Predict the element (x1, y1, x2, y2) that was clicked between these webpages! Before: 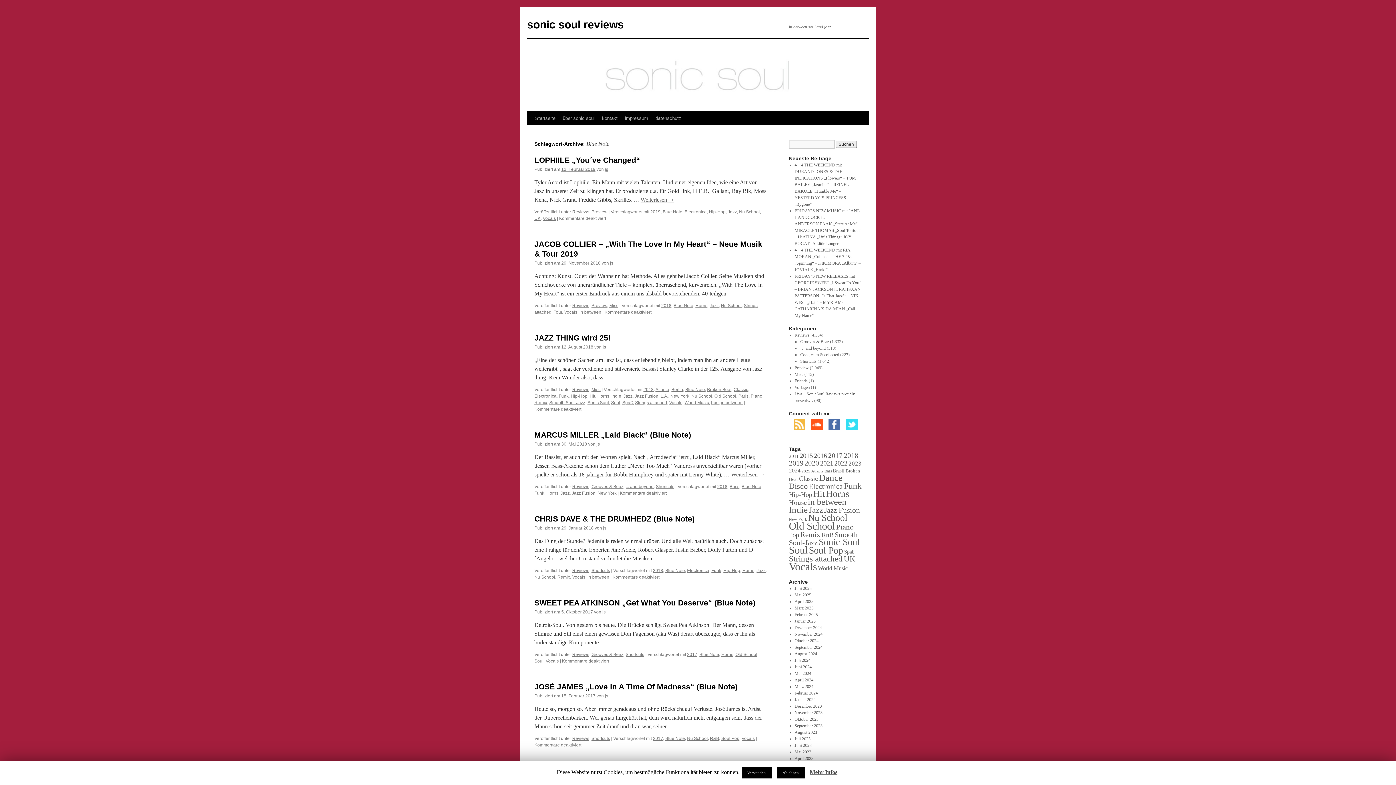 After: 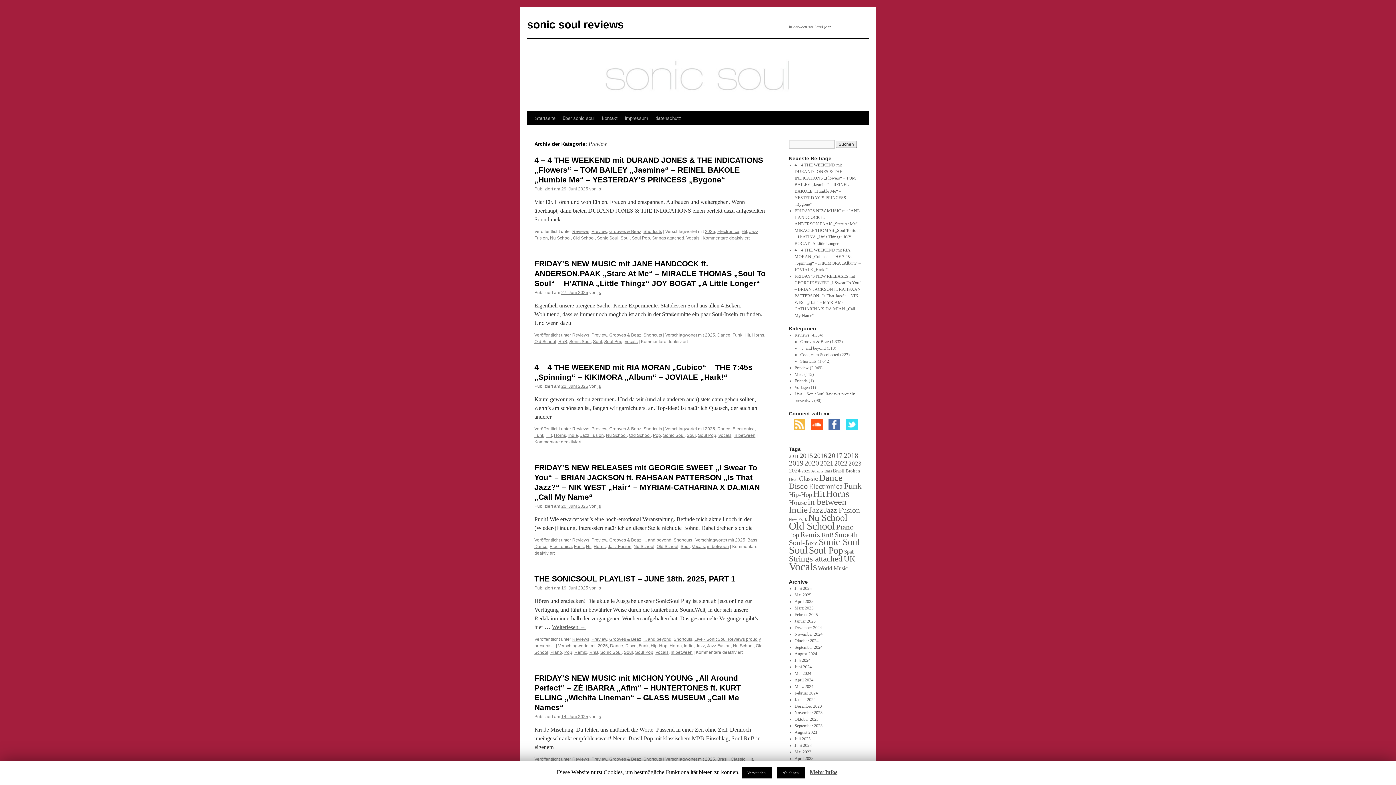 Action: bbox: (591, 303, 607, 308) label: Preview